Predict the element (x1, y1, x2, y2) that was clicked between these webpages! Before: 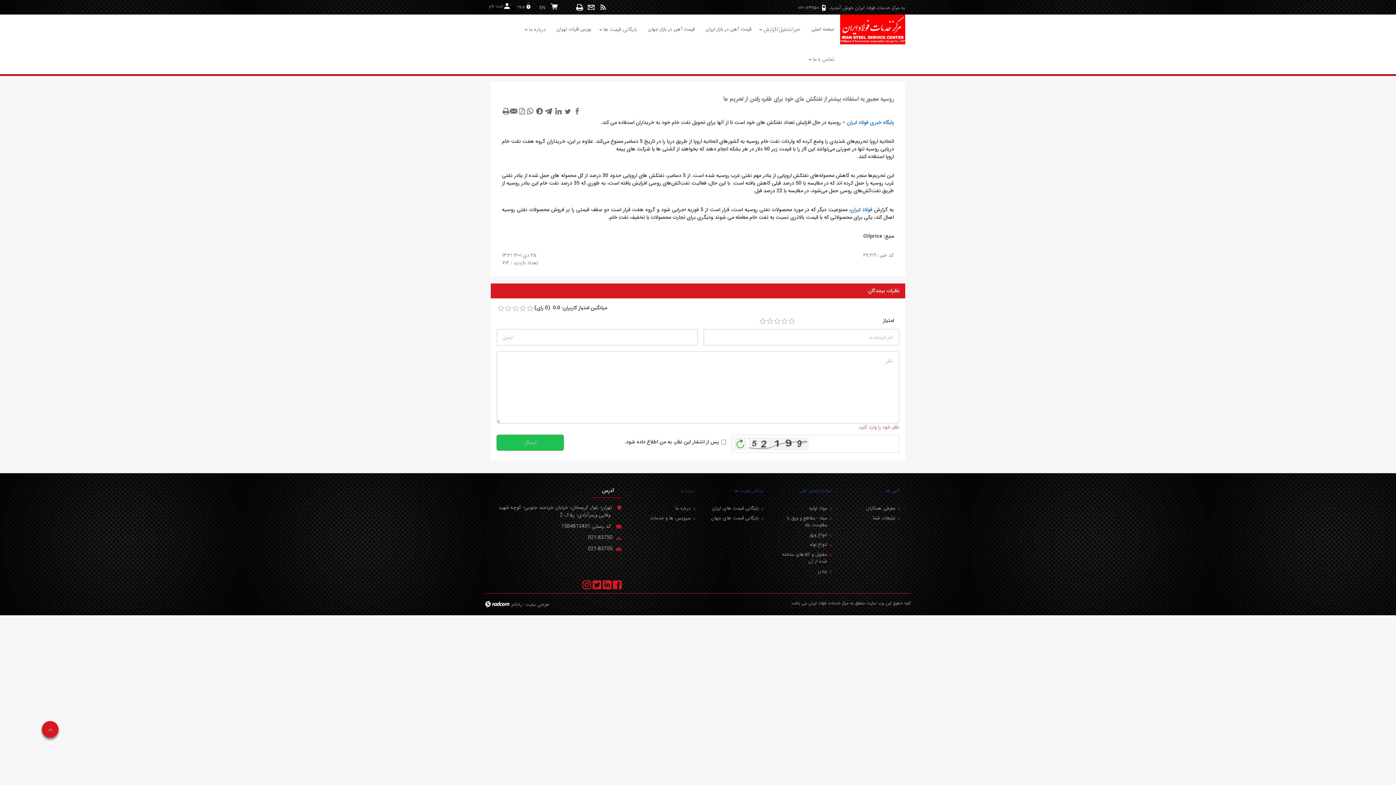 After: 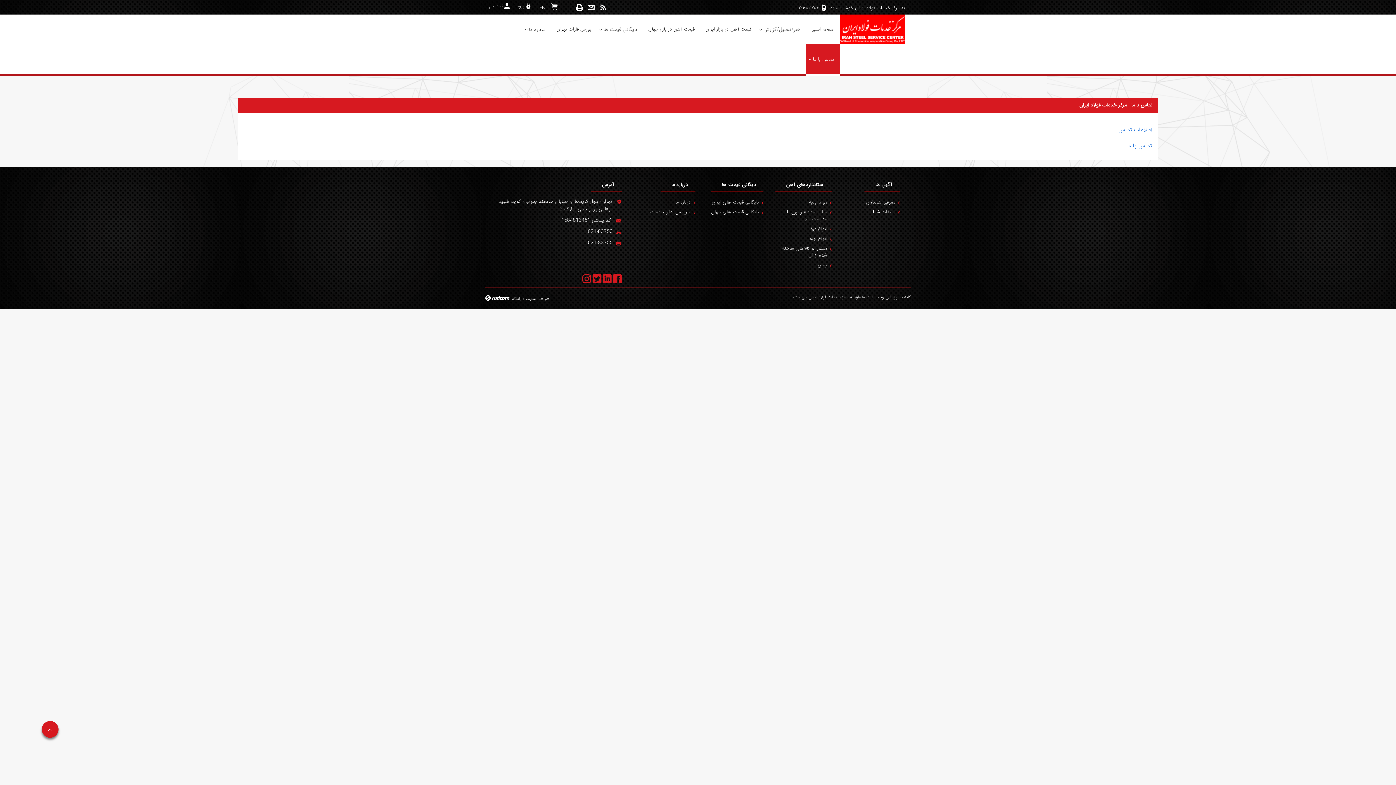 Action: label: تماس با ما bbox: (813, 55, 834, 63)